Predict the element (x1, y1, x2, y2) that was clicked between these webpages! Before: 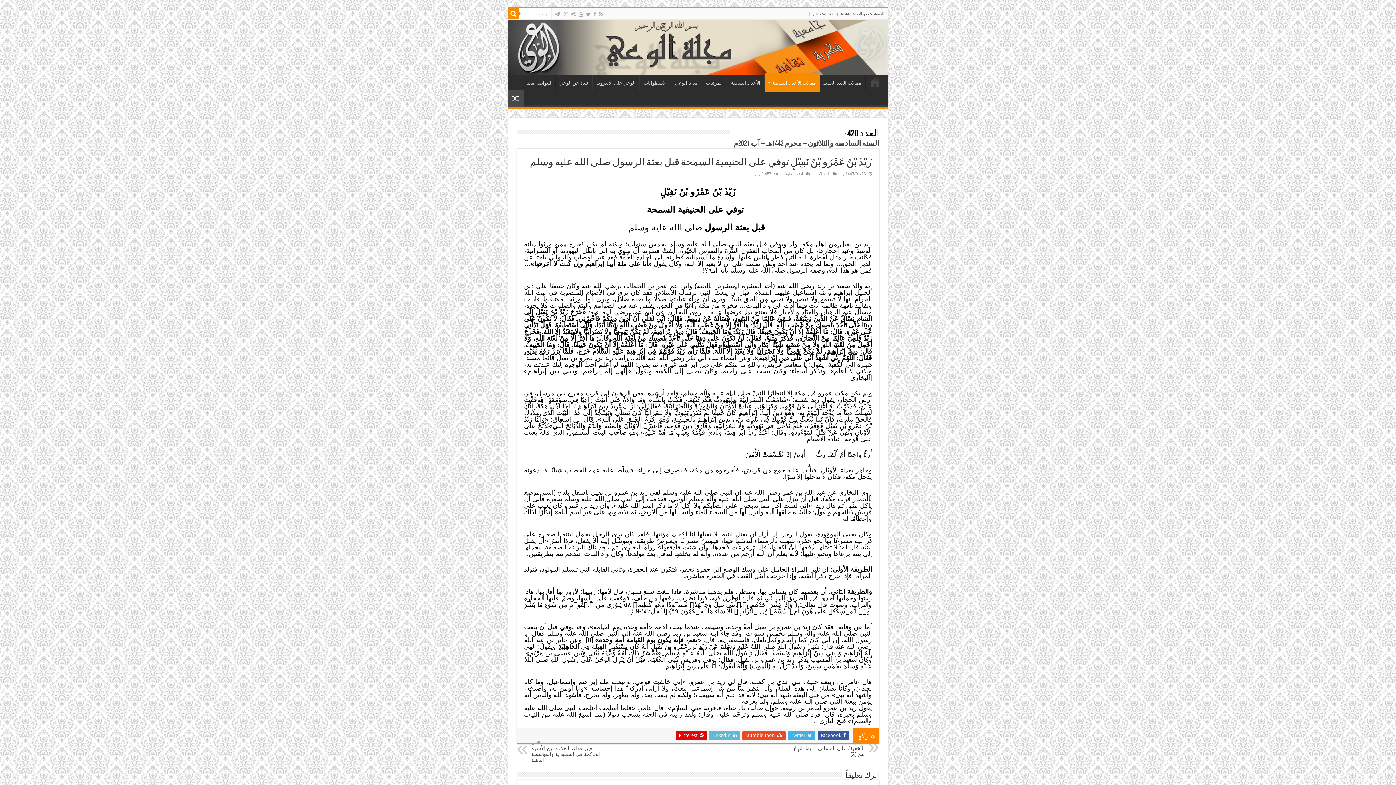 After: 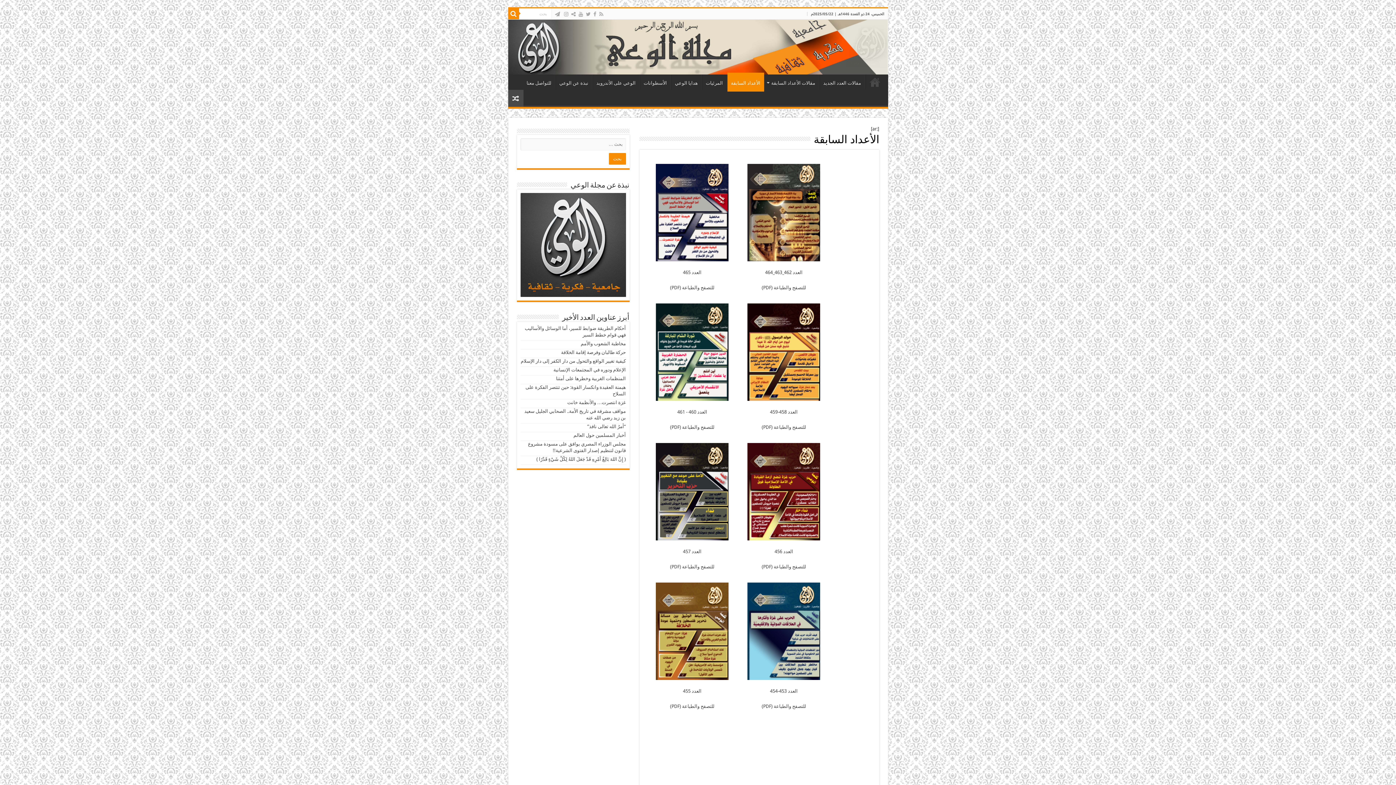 Action: bbox: (727, 74, 764, 89) label: الأعداد السابقة